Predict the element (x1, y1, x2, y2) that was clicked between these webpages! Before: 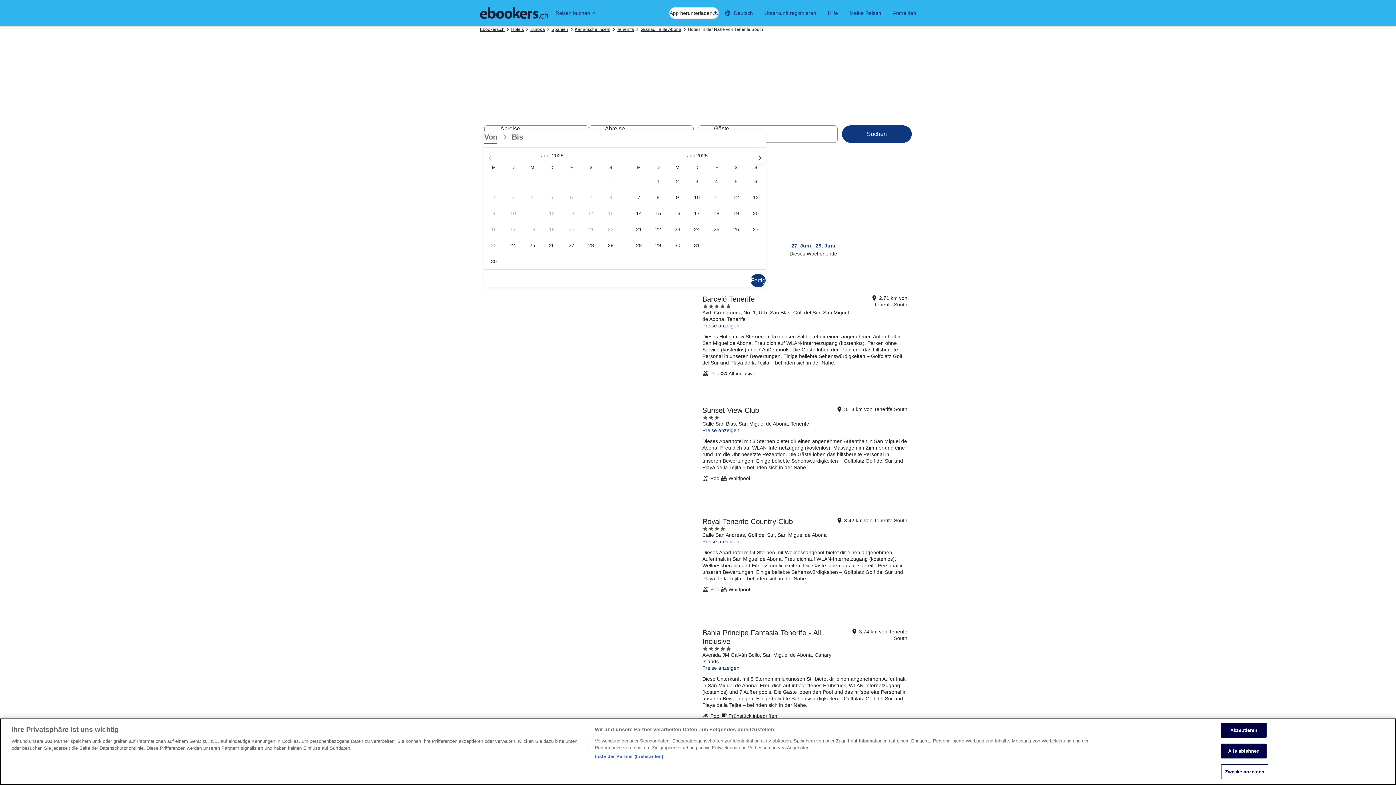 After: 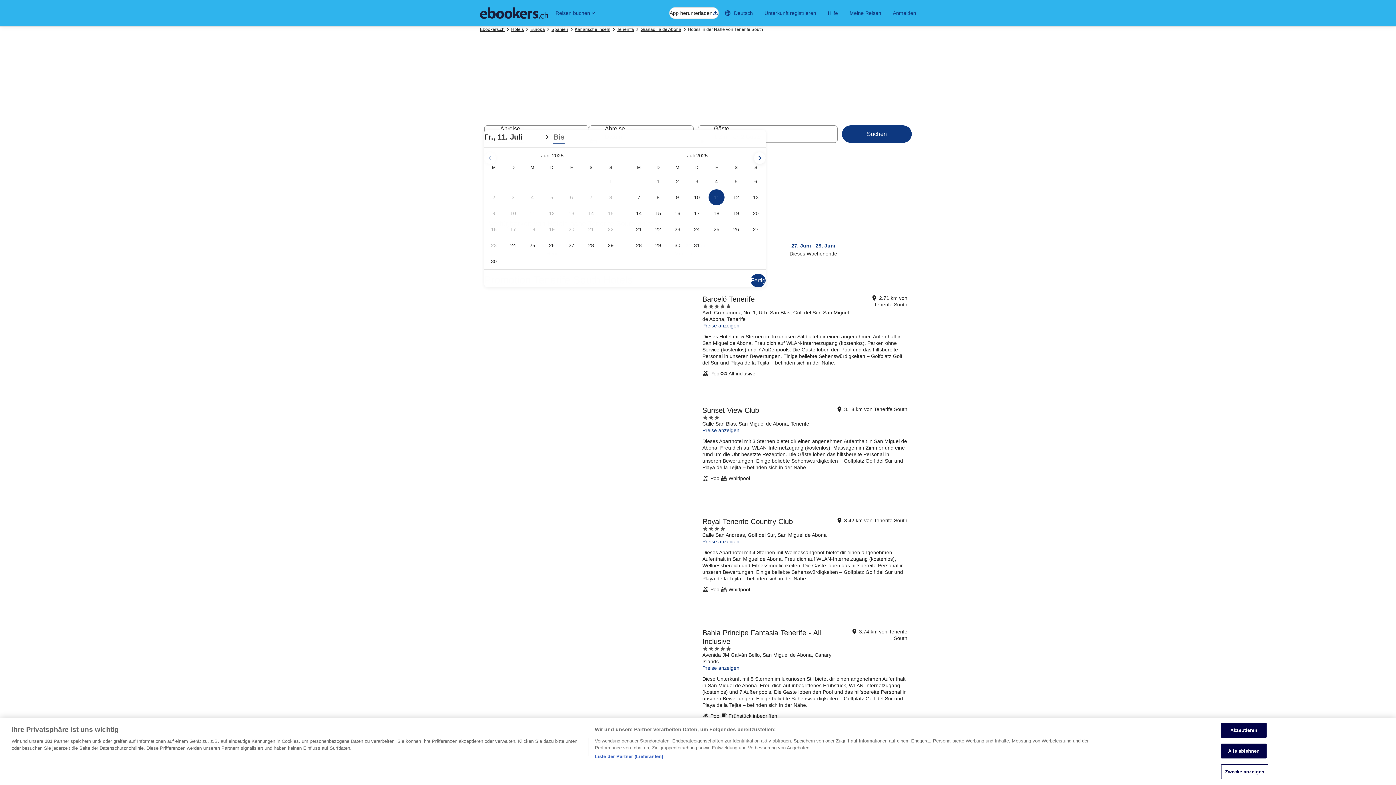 Action: bbox: (706, 189, 726, 205) label: 11. Juli 2025